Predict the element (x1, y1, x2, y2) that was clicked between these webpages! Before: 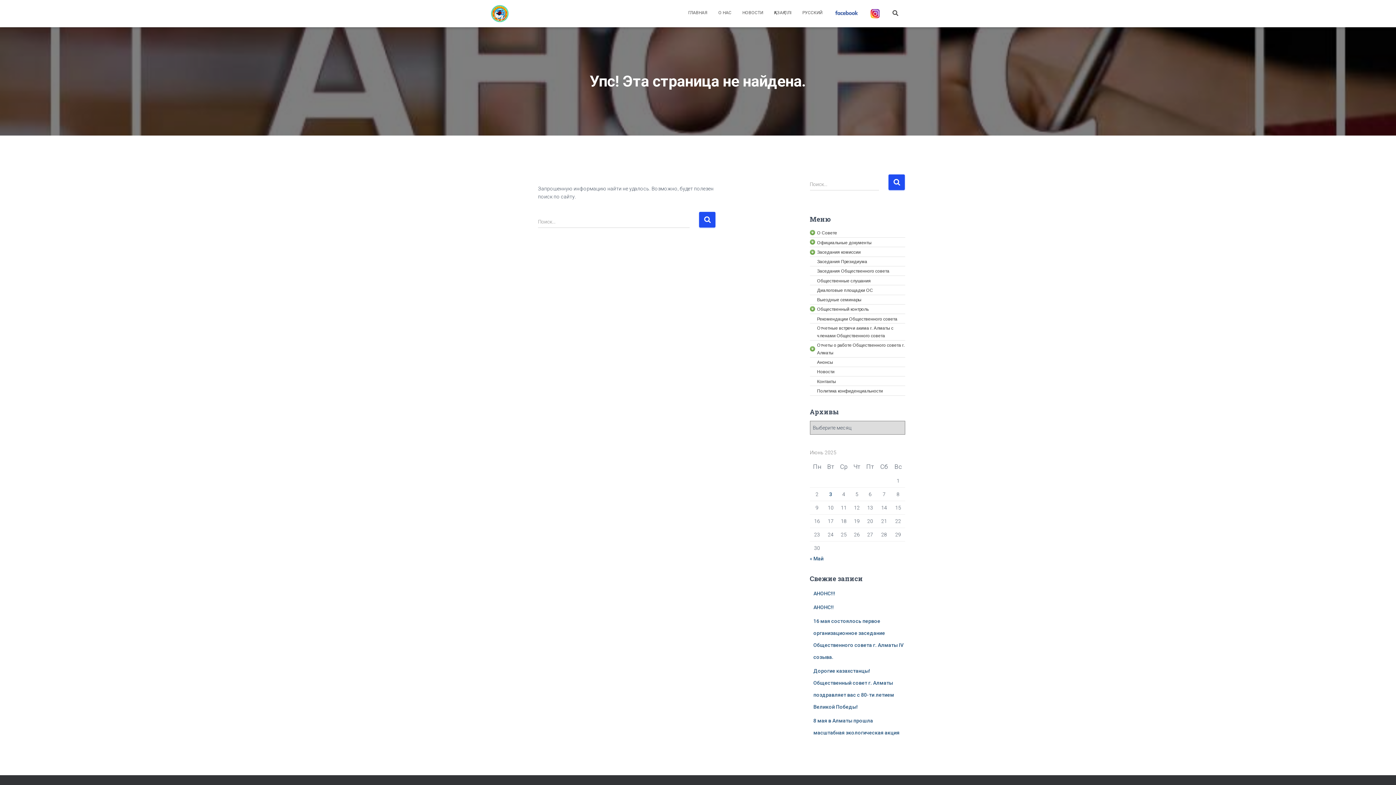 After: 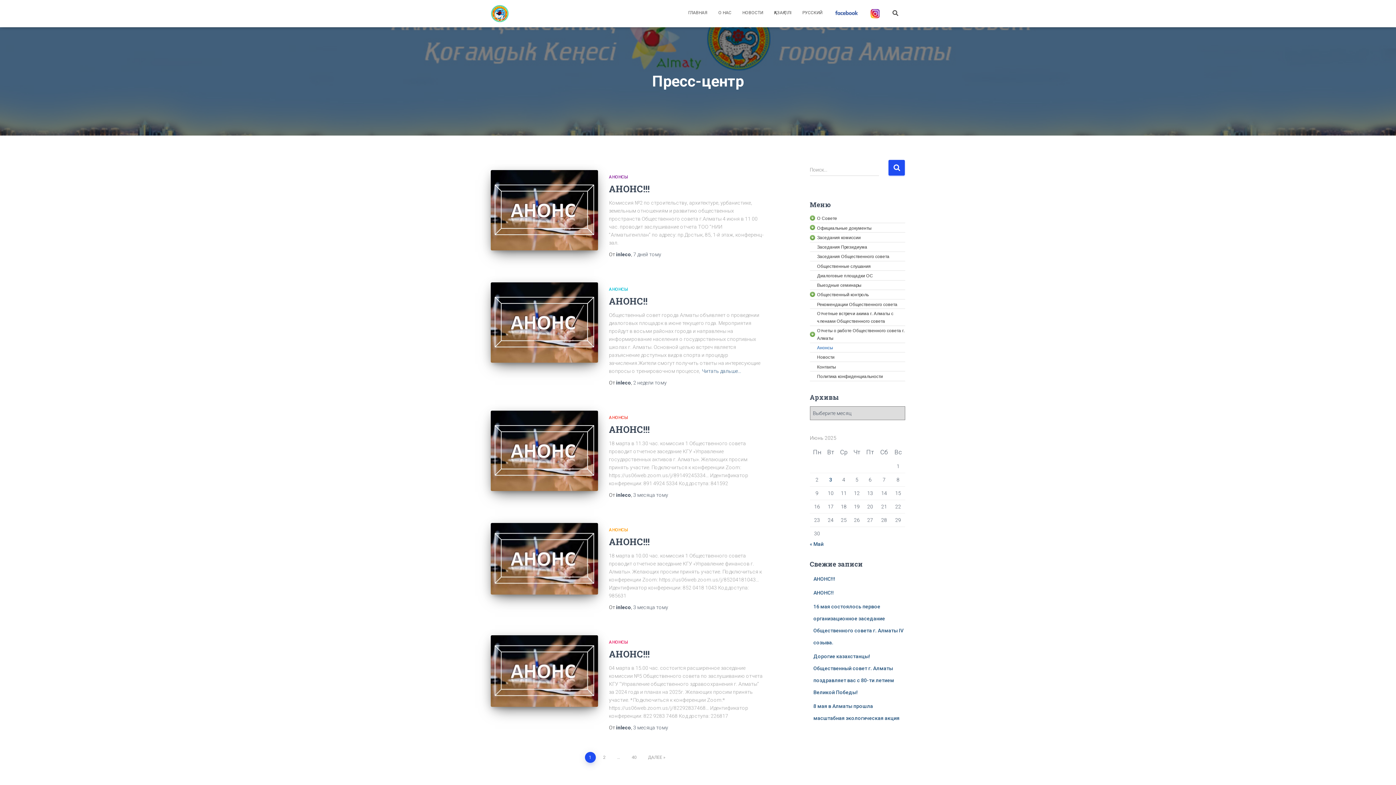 Action: label: Анонсы bbox: (817, 358, 905, 366)